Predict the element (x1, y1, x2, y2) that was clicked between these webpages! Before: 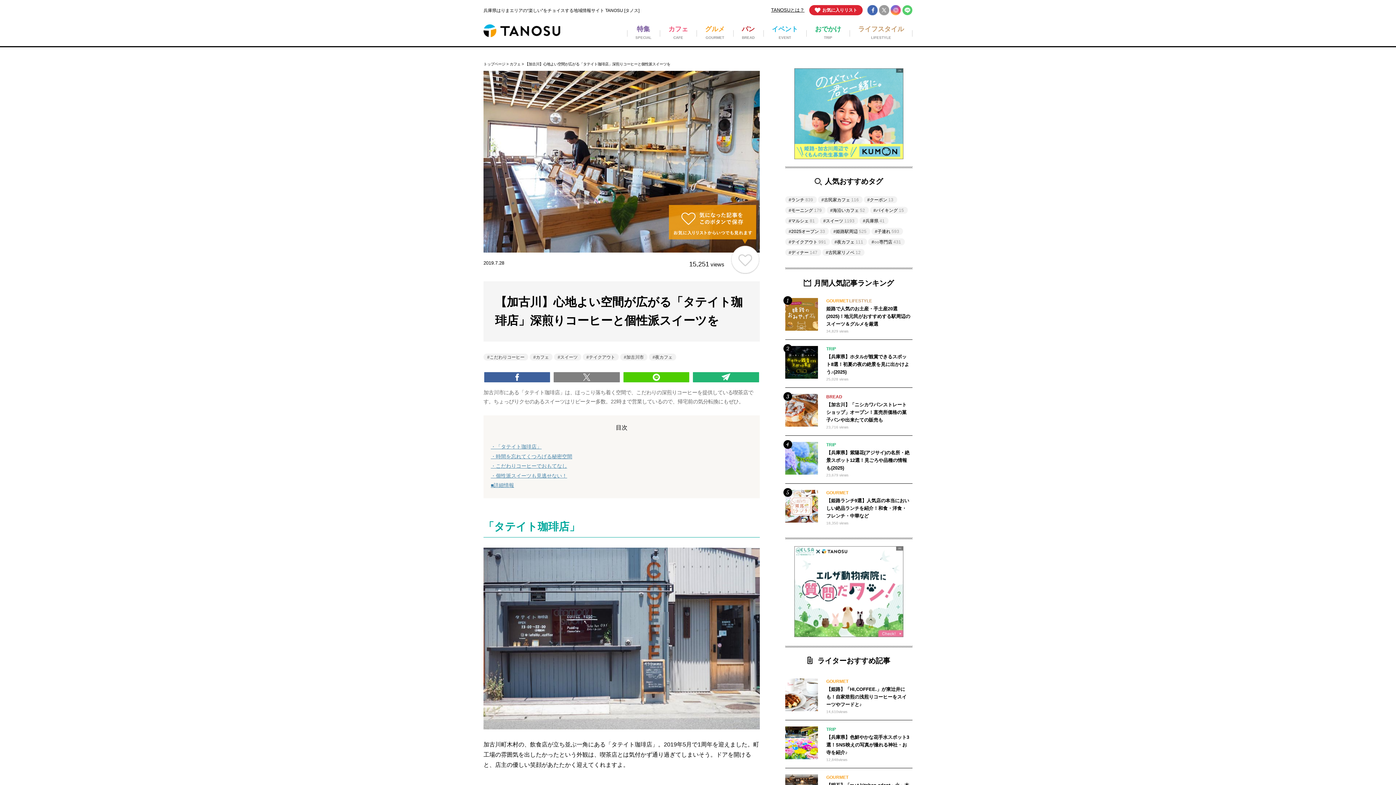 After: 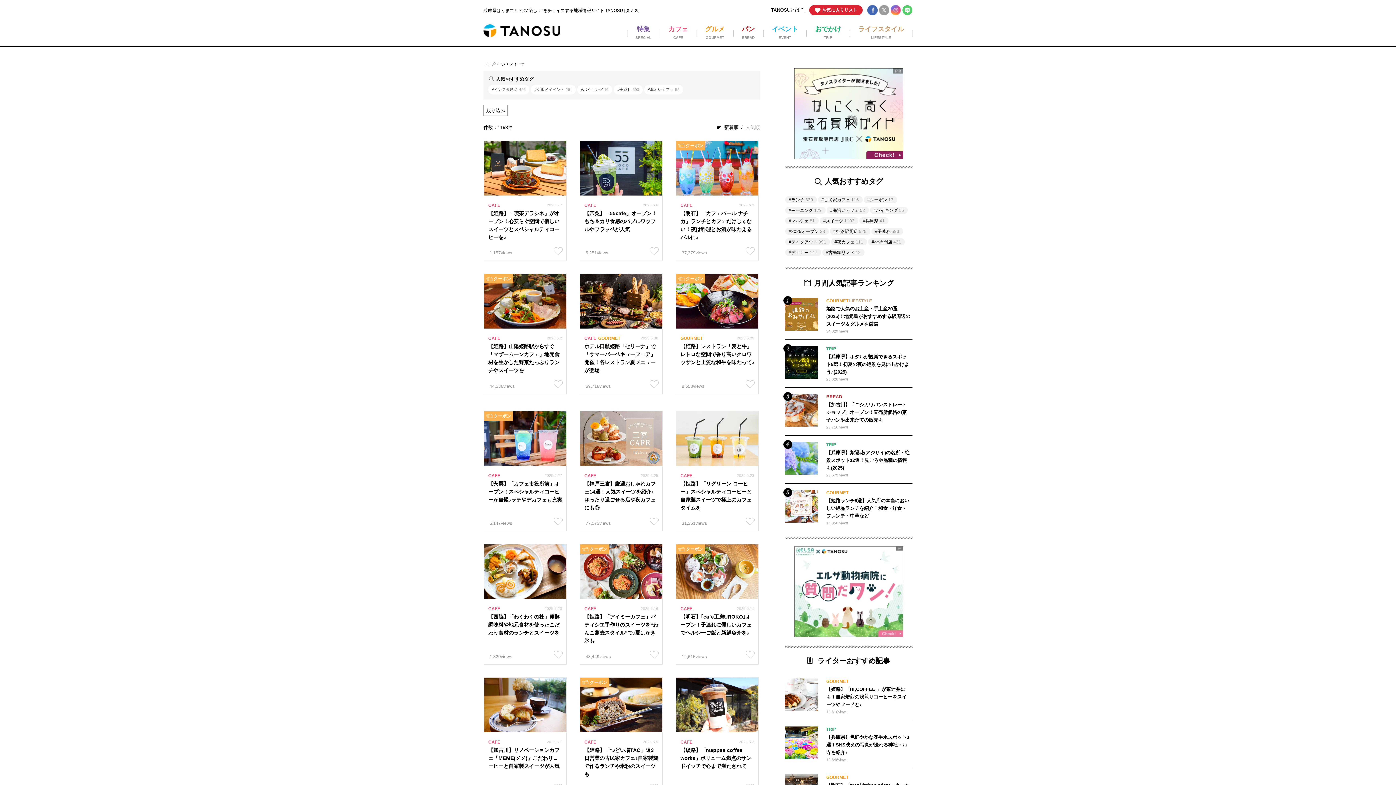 Action: bbox: (554, 353, 581, 360) label: スイーツ